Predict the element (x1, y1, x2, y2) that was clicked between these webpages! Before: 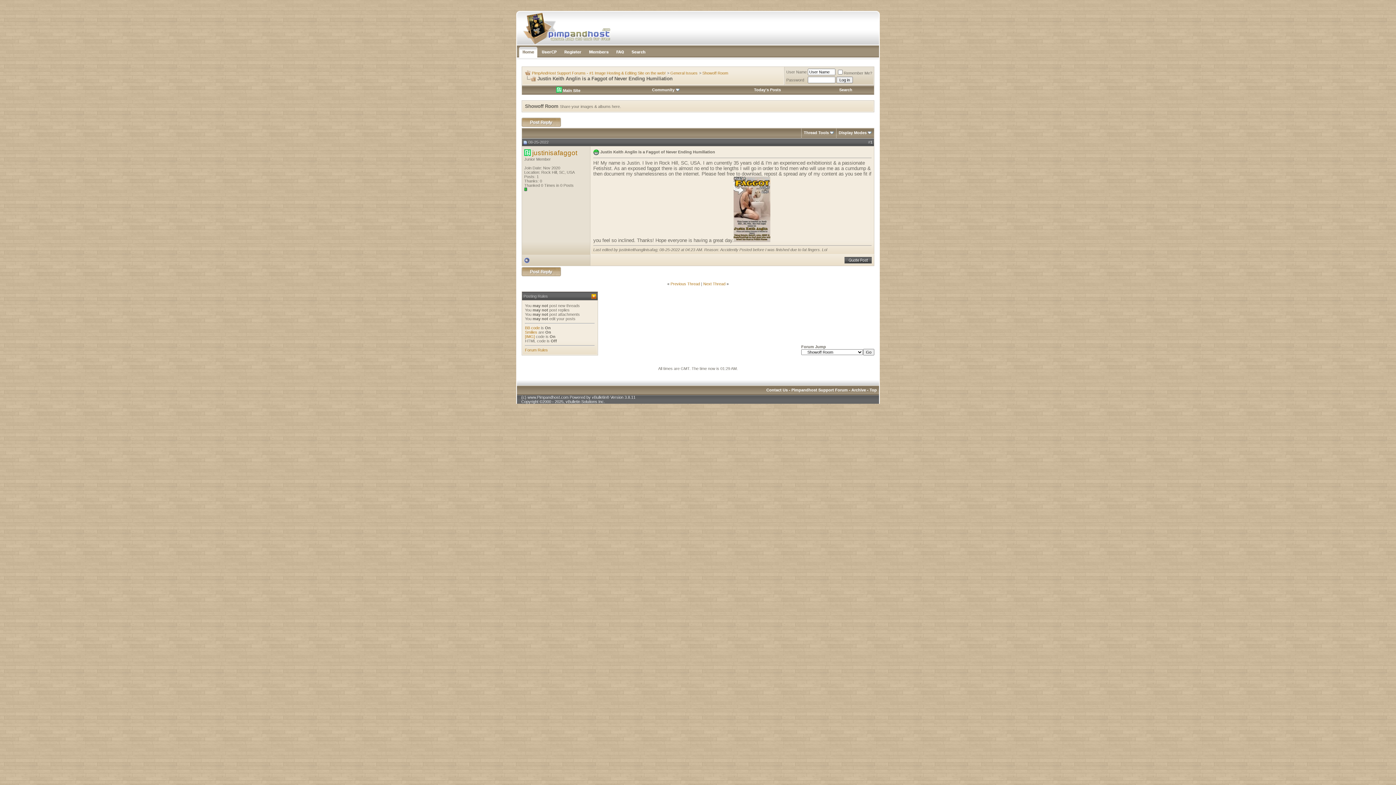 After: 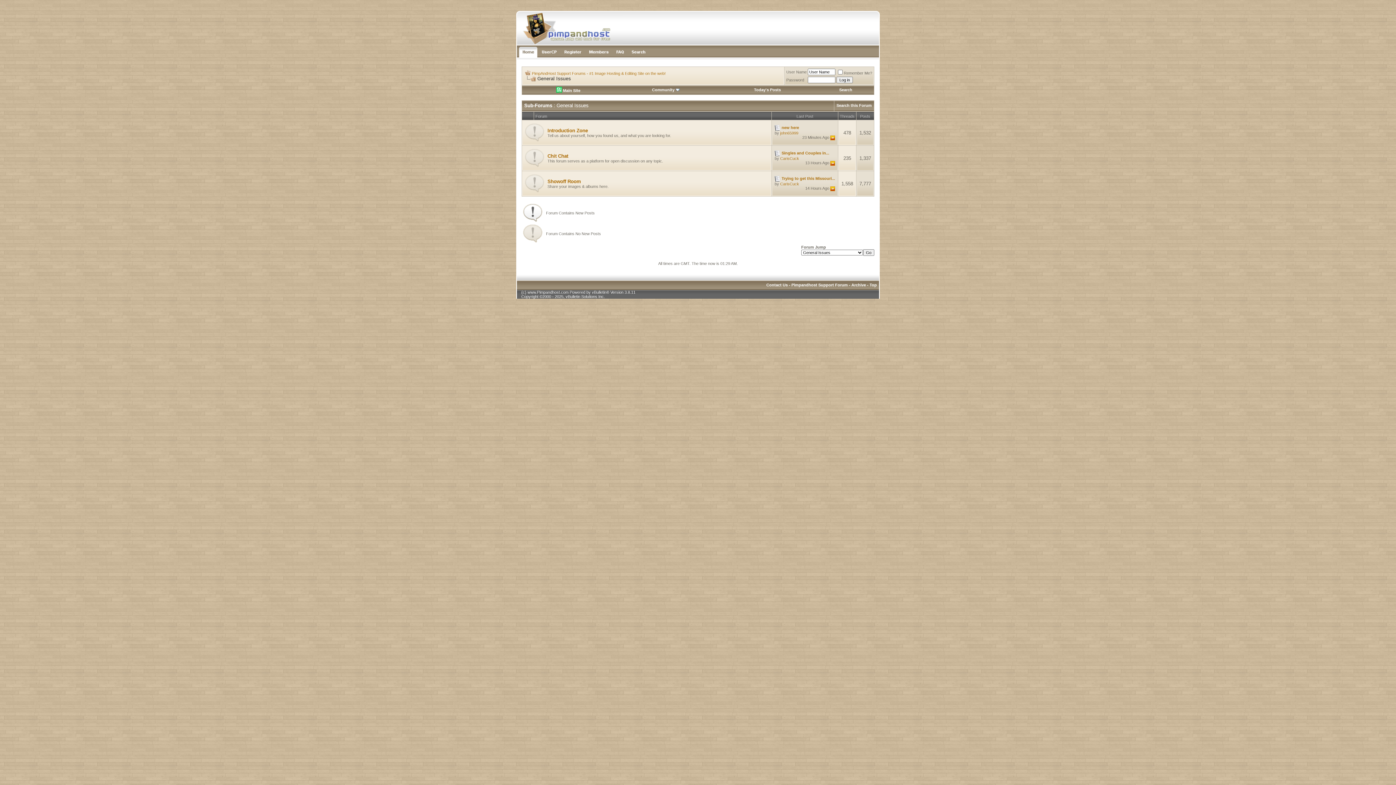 Action: bbox: (670, 70, 697, 75) label: General Issues